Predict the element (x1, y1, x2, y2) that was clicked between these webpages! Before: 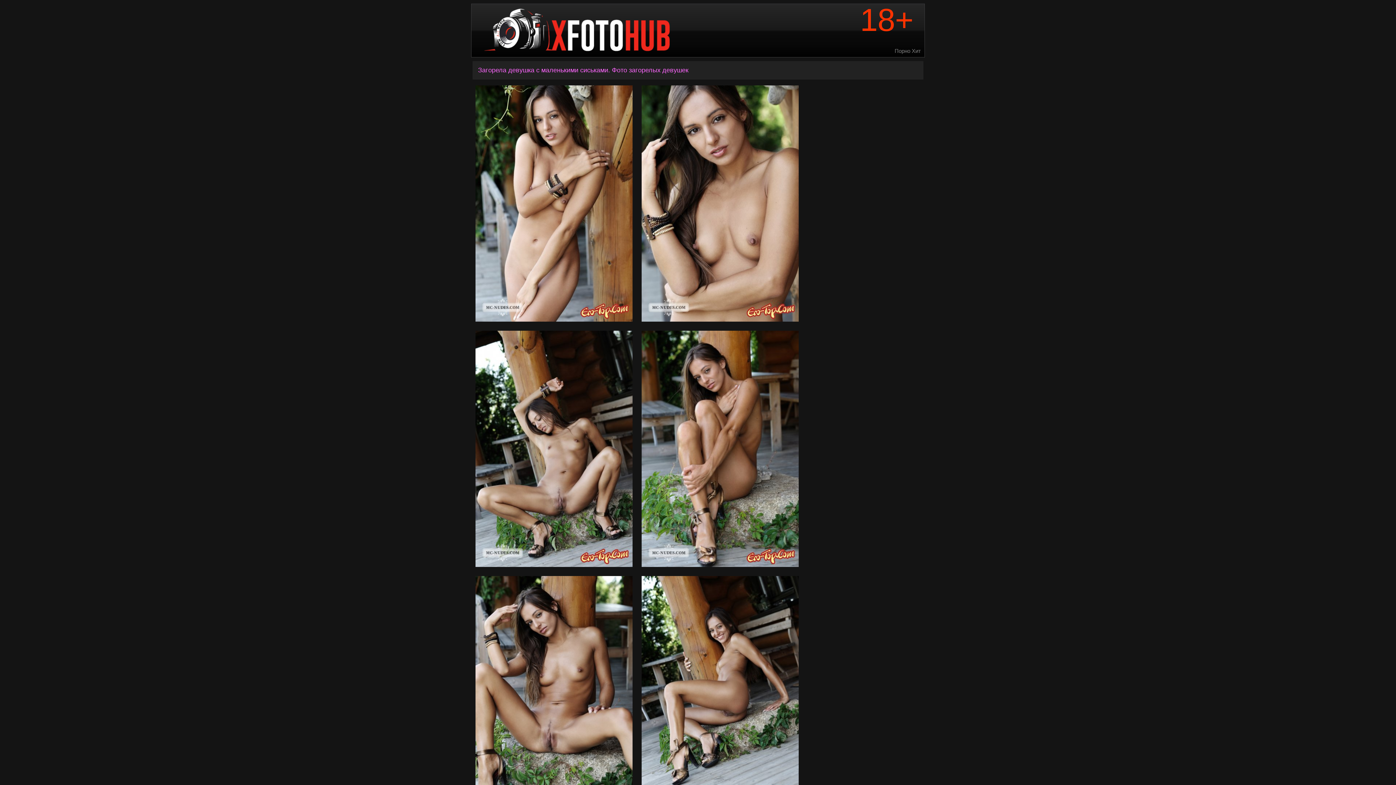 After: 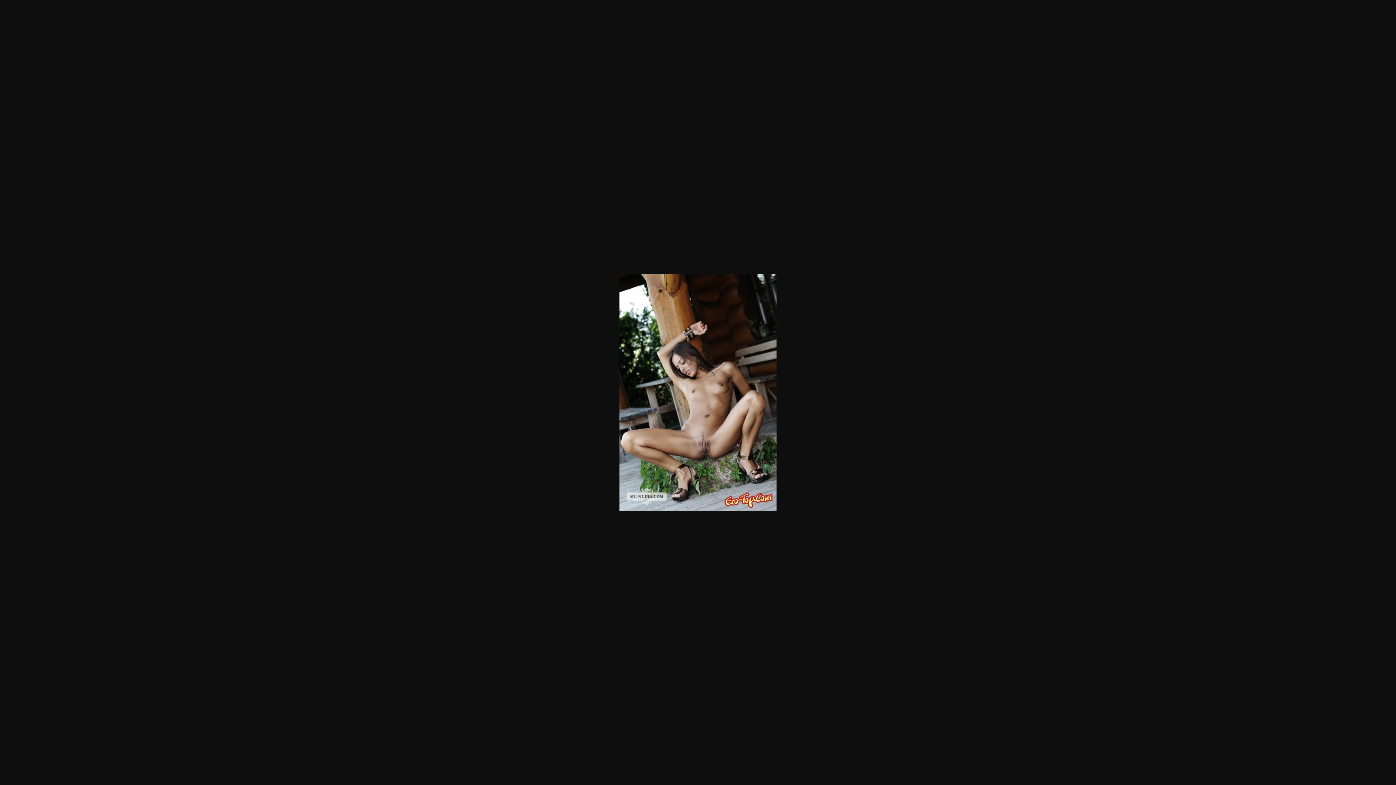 Action: bbox: (475, 331, 632, 567)